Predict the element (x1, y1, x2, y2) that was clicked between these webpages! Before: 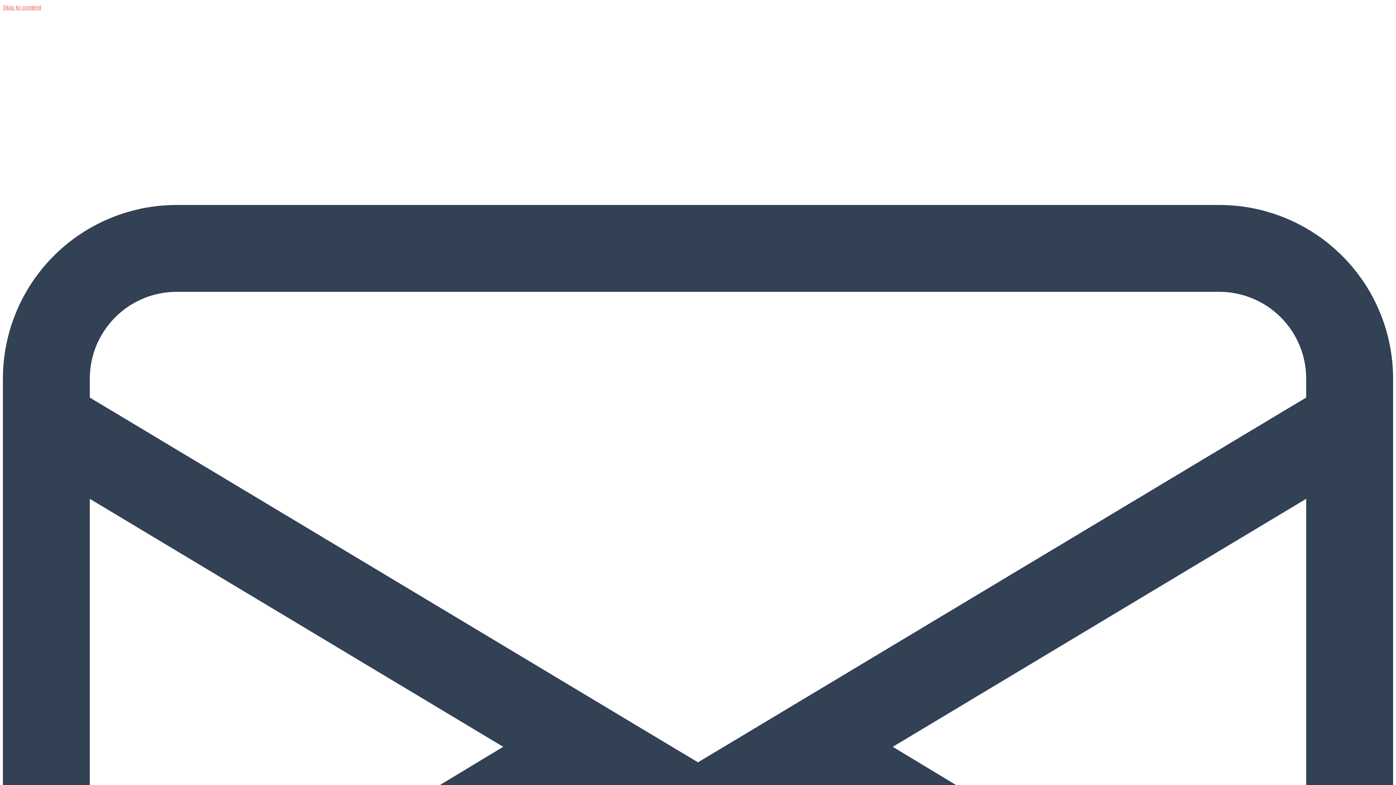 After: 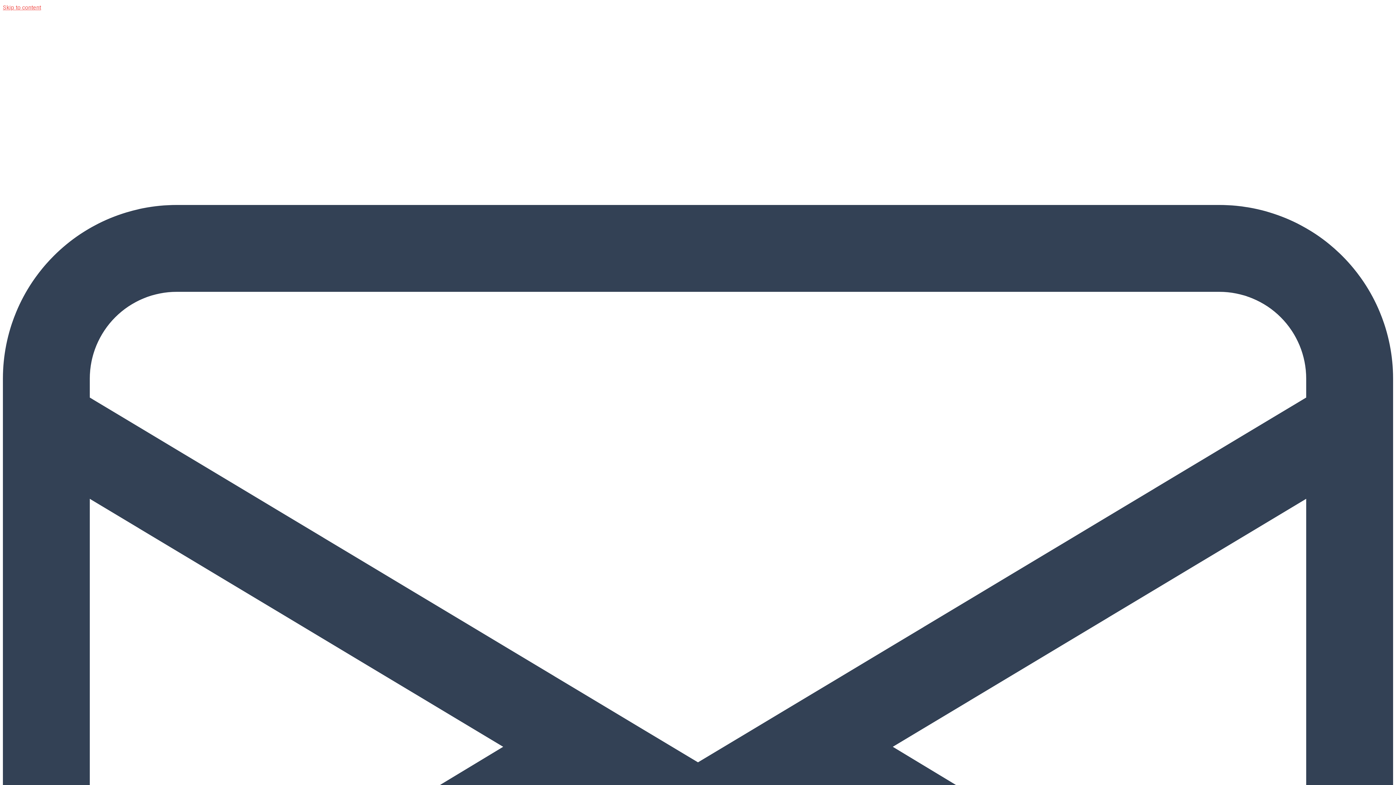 Action: bbox: (2, 12, 1393, 31)